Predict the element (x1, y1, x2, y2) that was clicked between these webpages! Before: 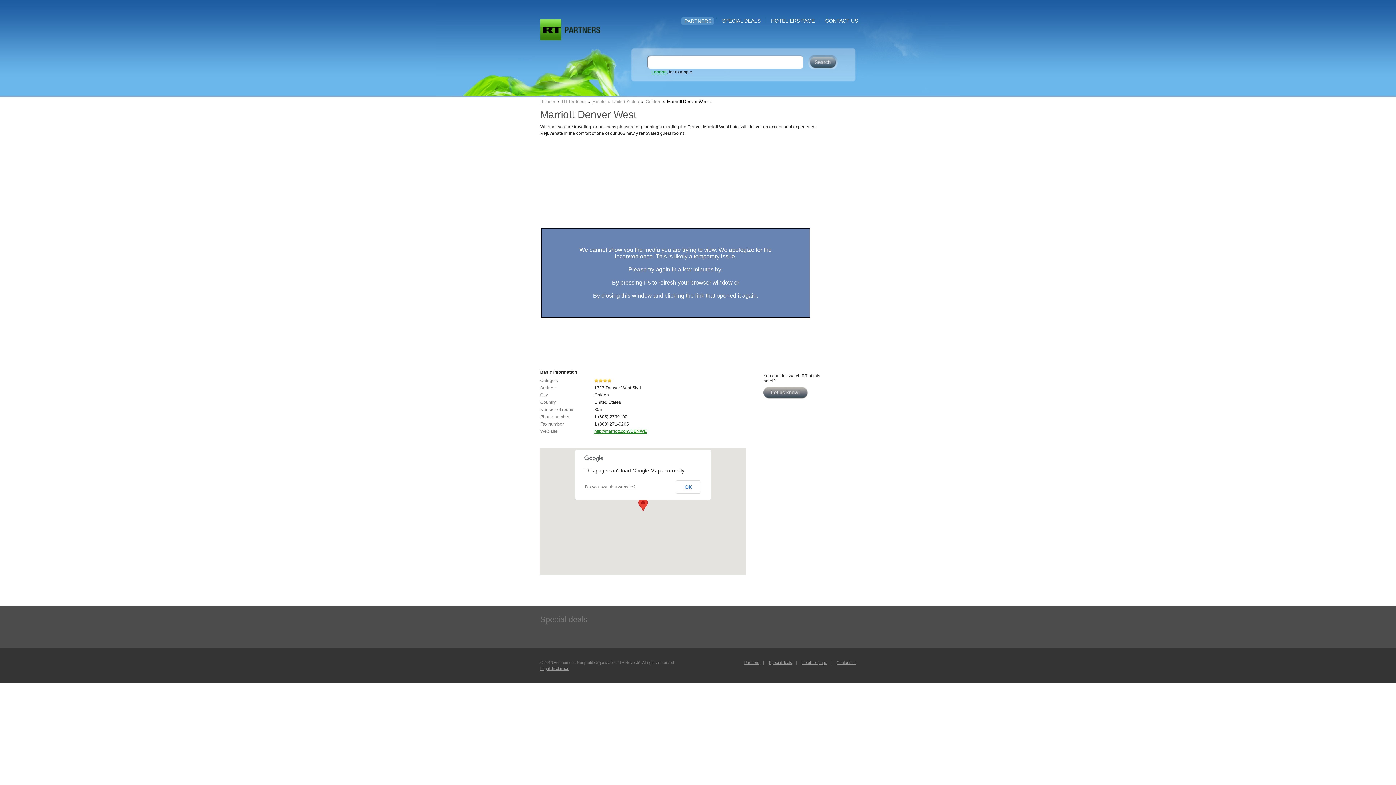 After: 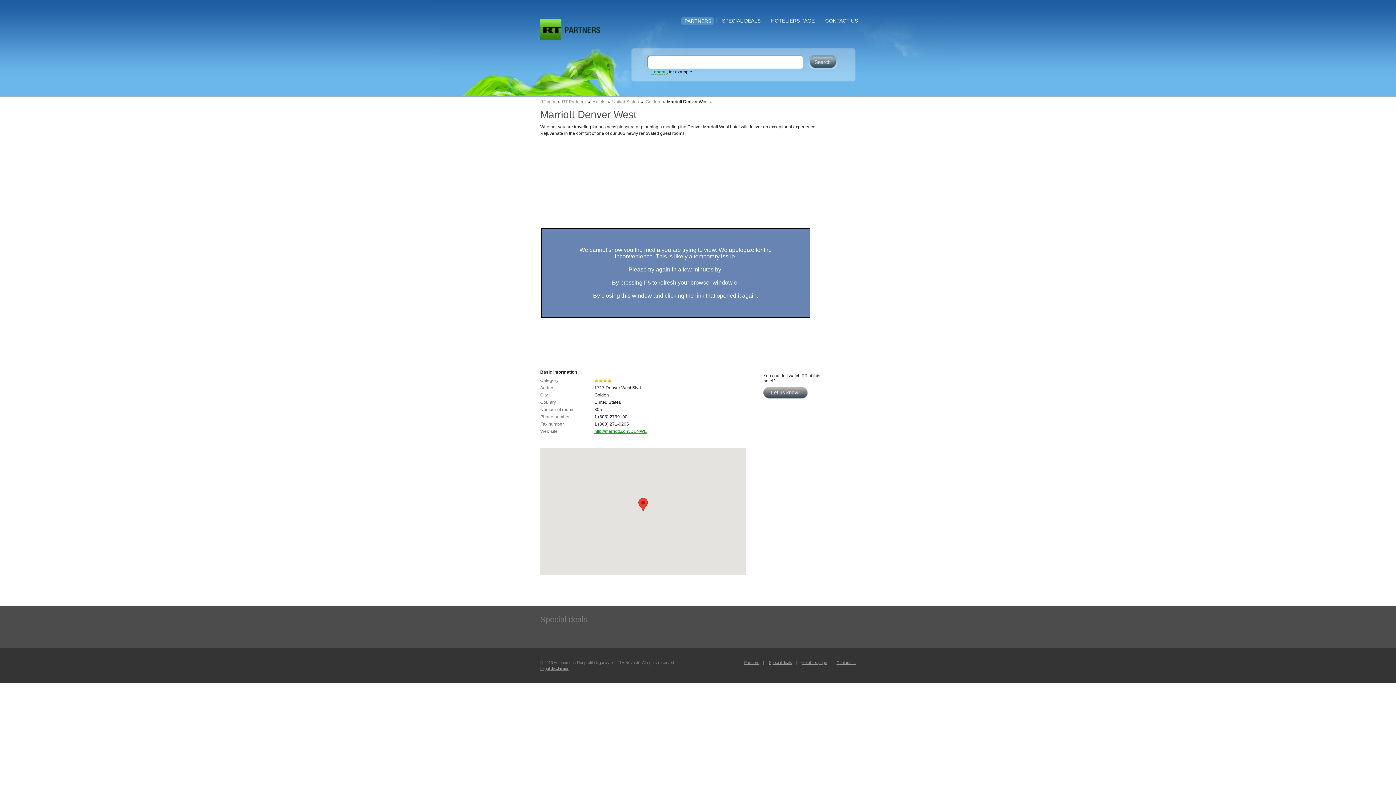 Action: bbox: (675, 480, 701, 493) label: OK